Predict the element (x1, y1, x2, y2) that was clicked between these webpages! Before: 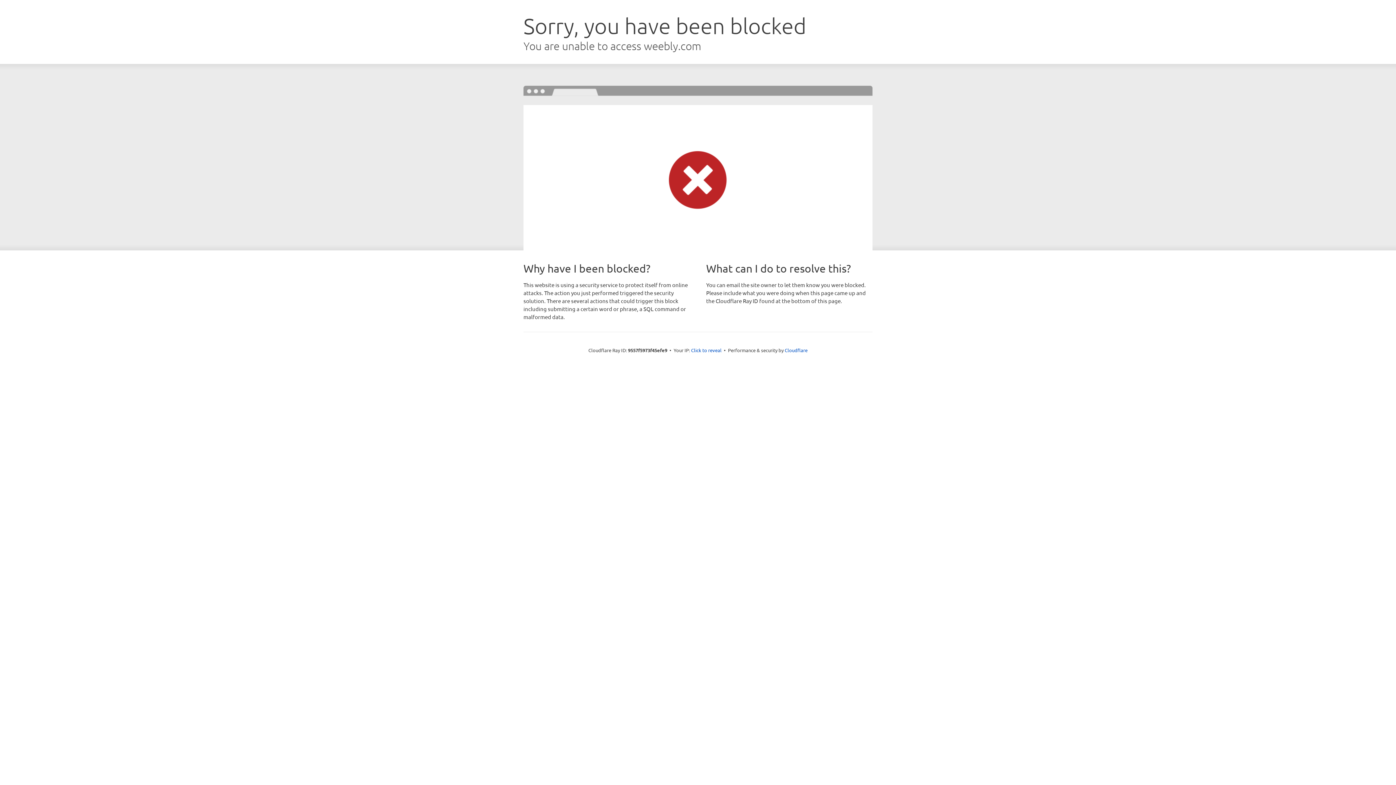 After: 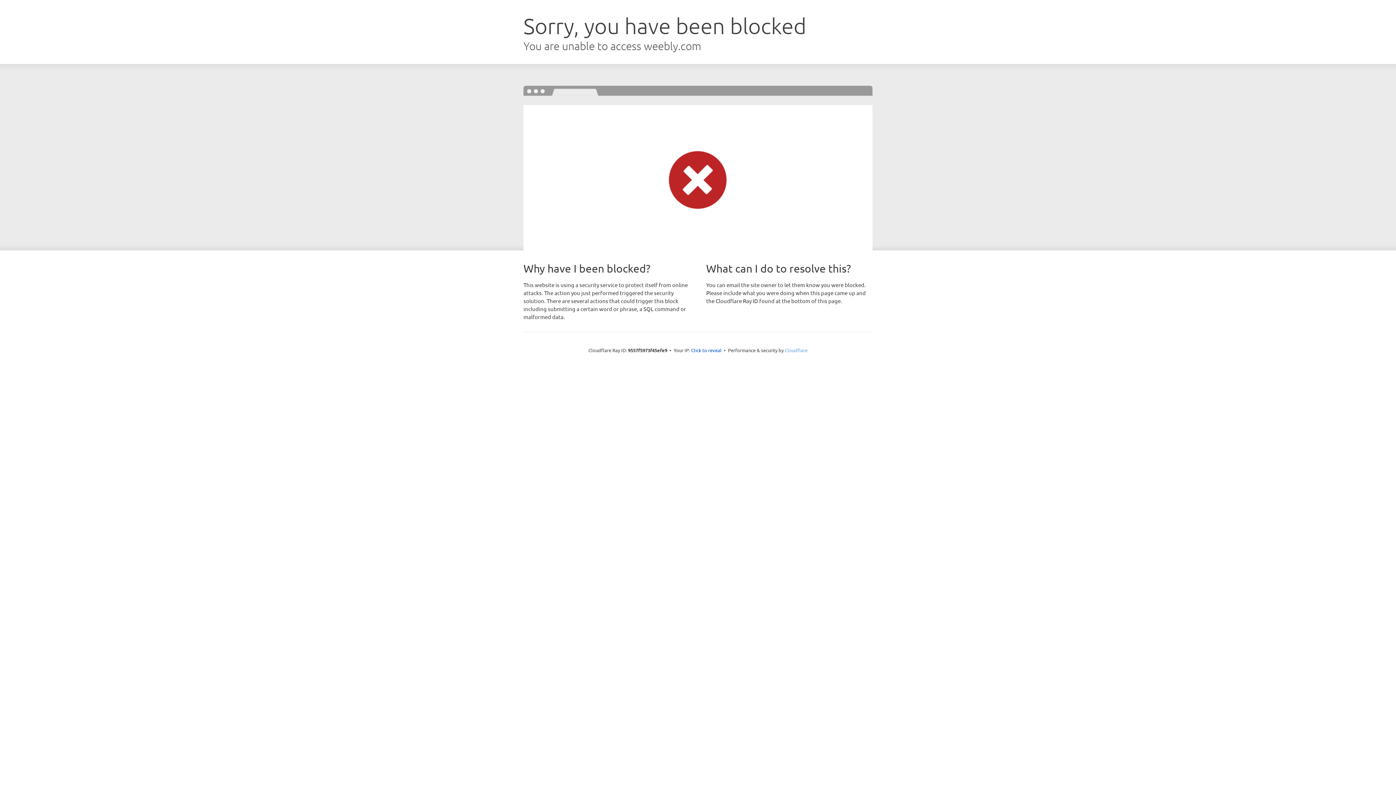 Action: label: Cloudflare bbox: (784, 347, 807, 353)